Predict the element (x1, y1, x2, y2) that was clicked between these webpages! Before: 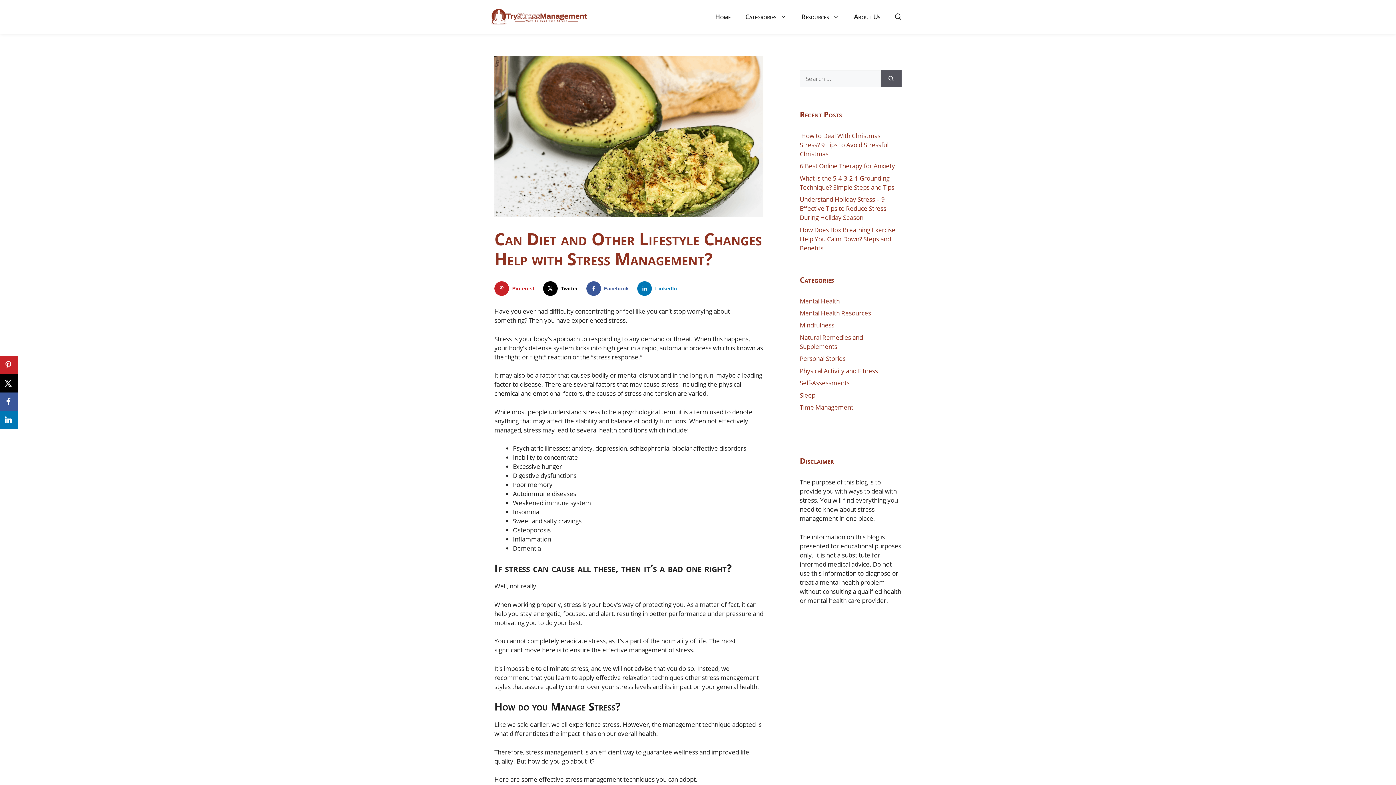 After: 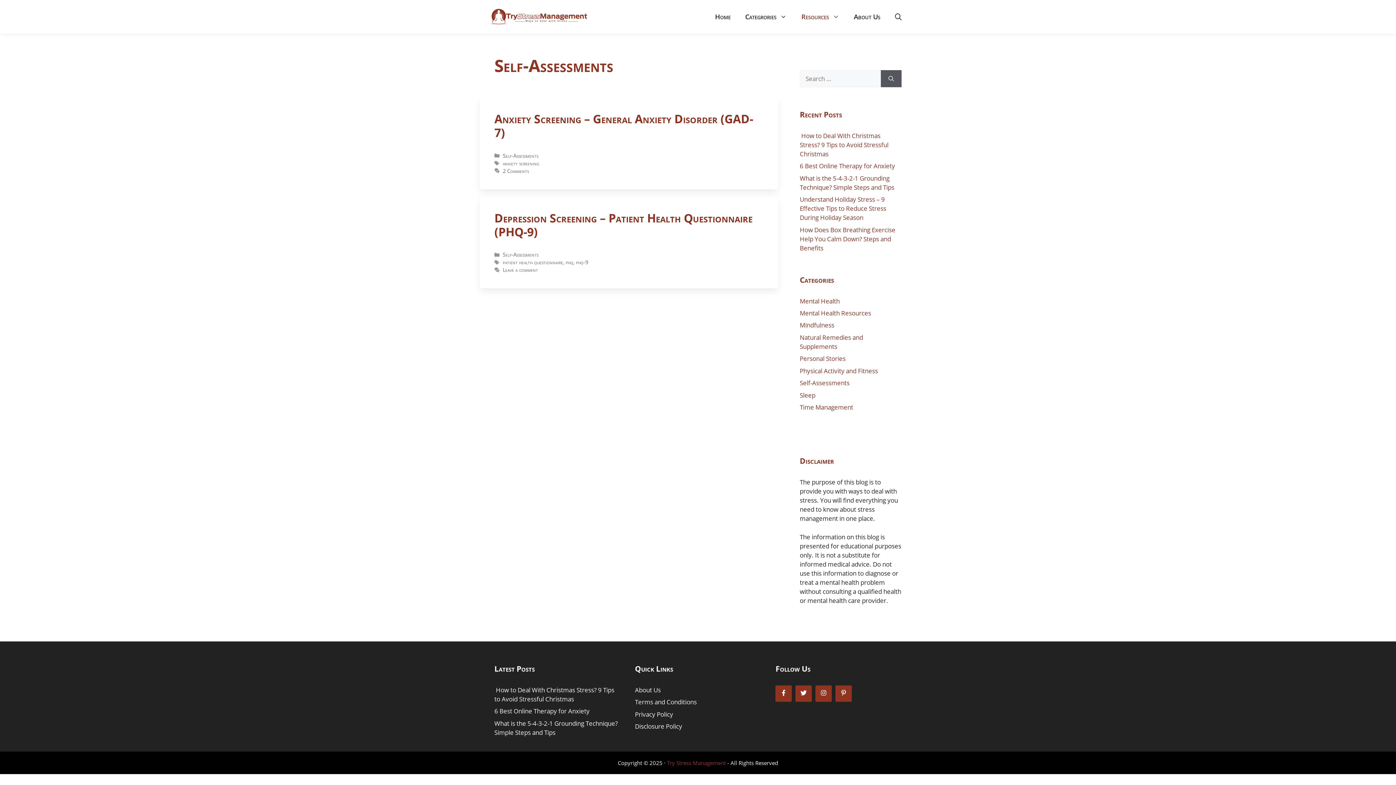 Action: label: Self-Assessments bbox: (800, 379, 849, 387)